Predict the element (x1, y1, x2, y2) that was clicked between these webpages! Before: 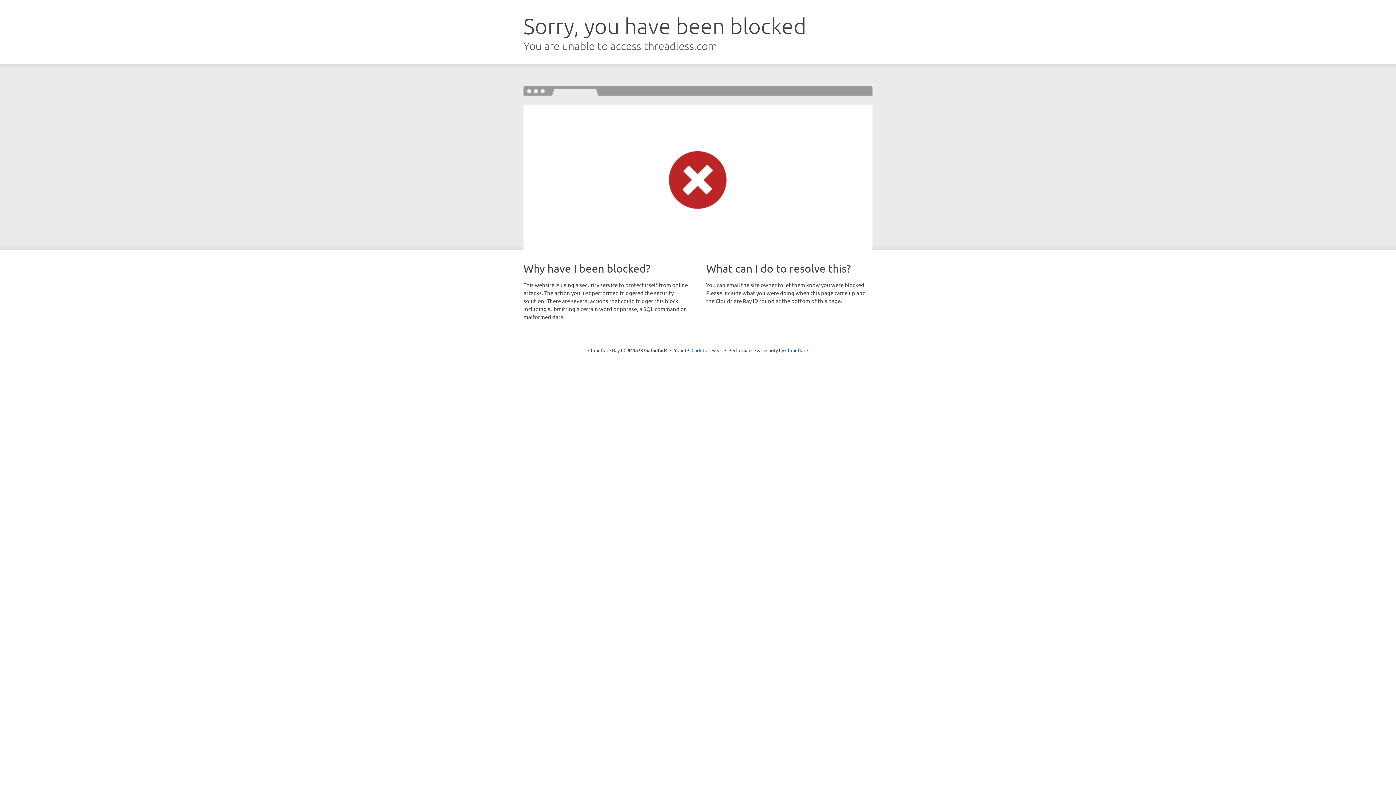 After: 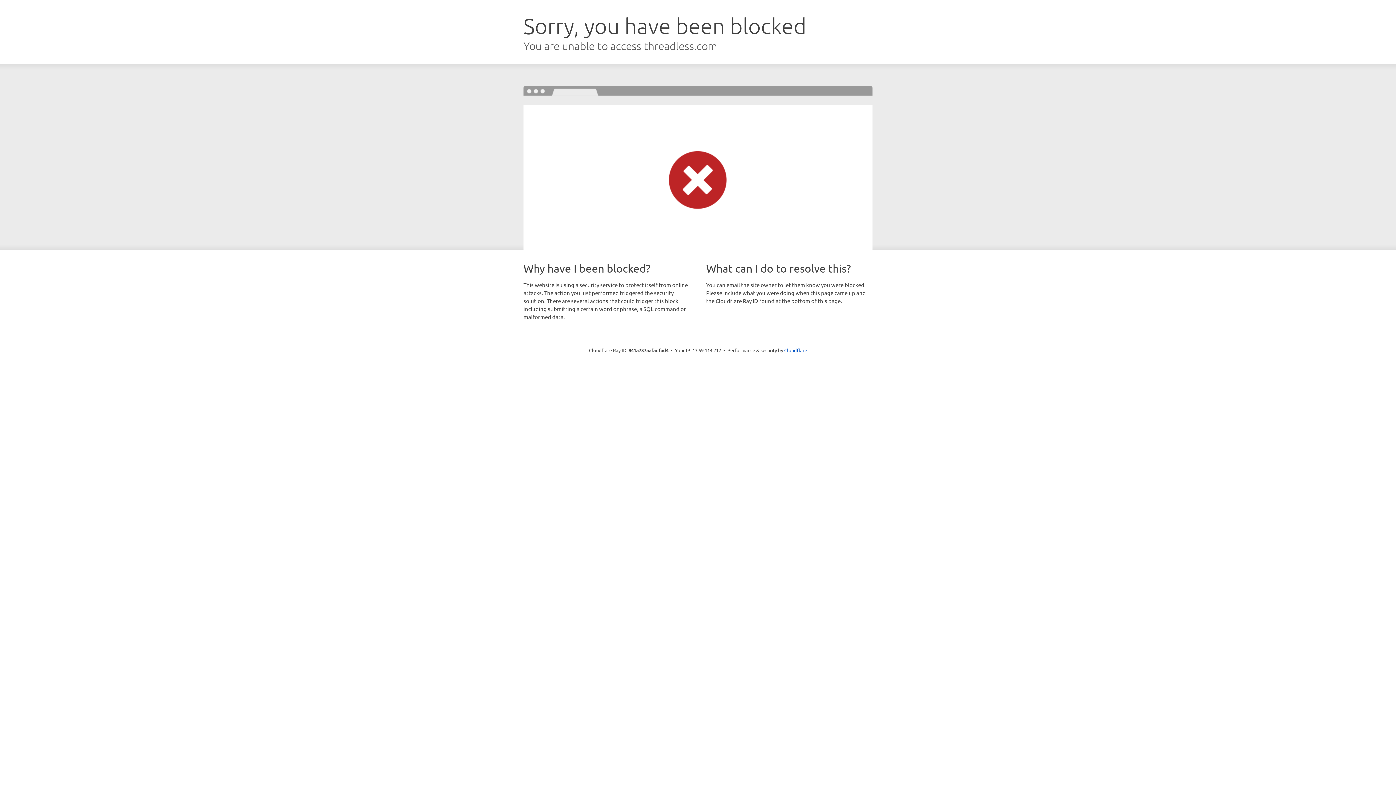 Action: bbox: (691, 346, 722, 353) label: Click to reveal